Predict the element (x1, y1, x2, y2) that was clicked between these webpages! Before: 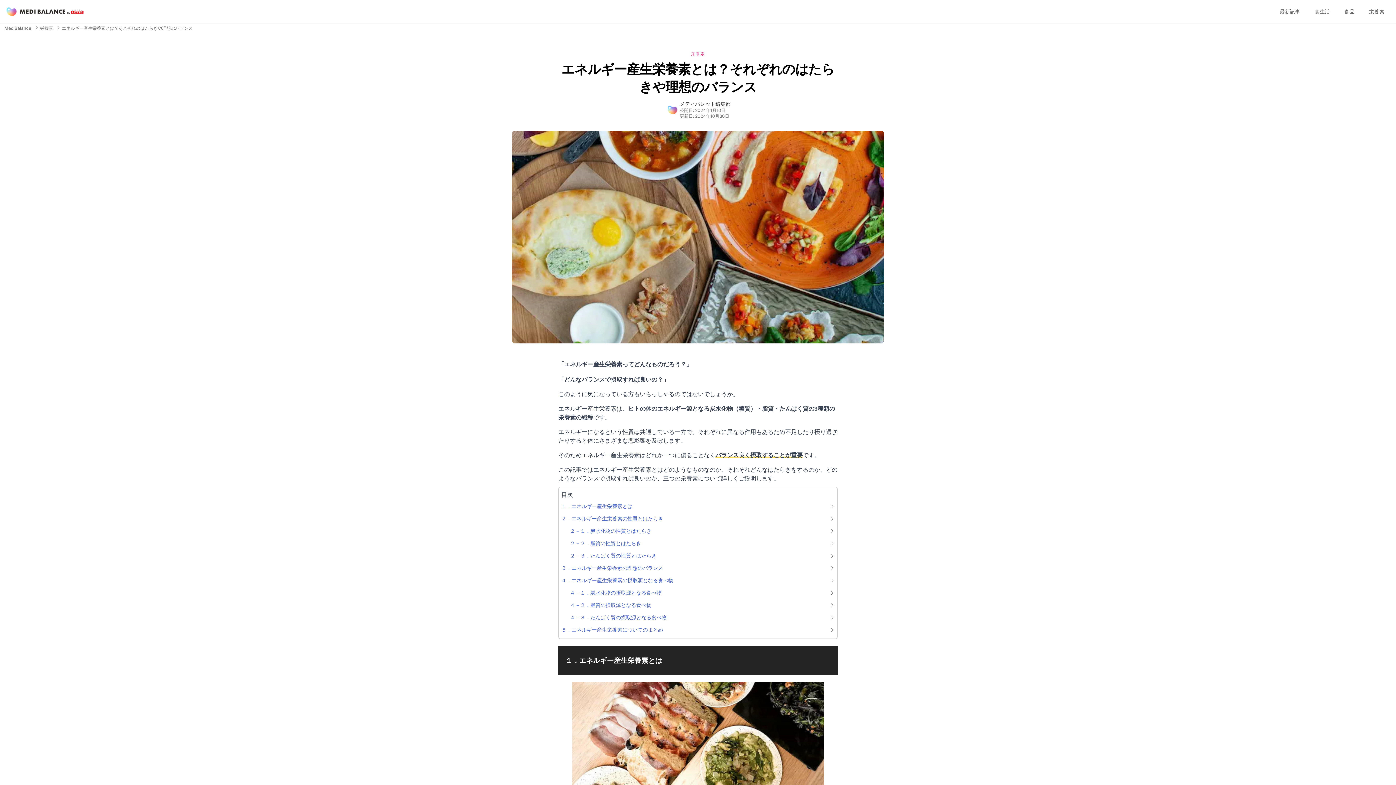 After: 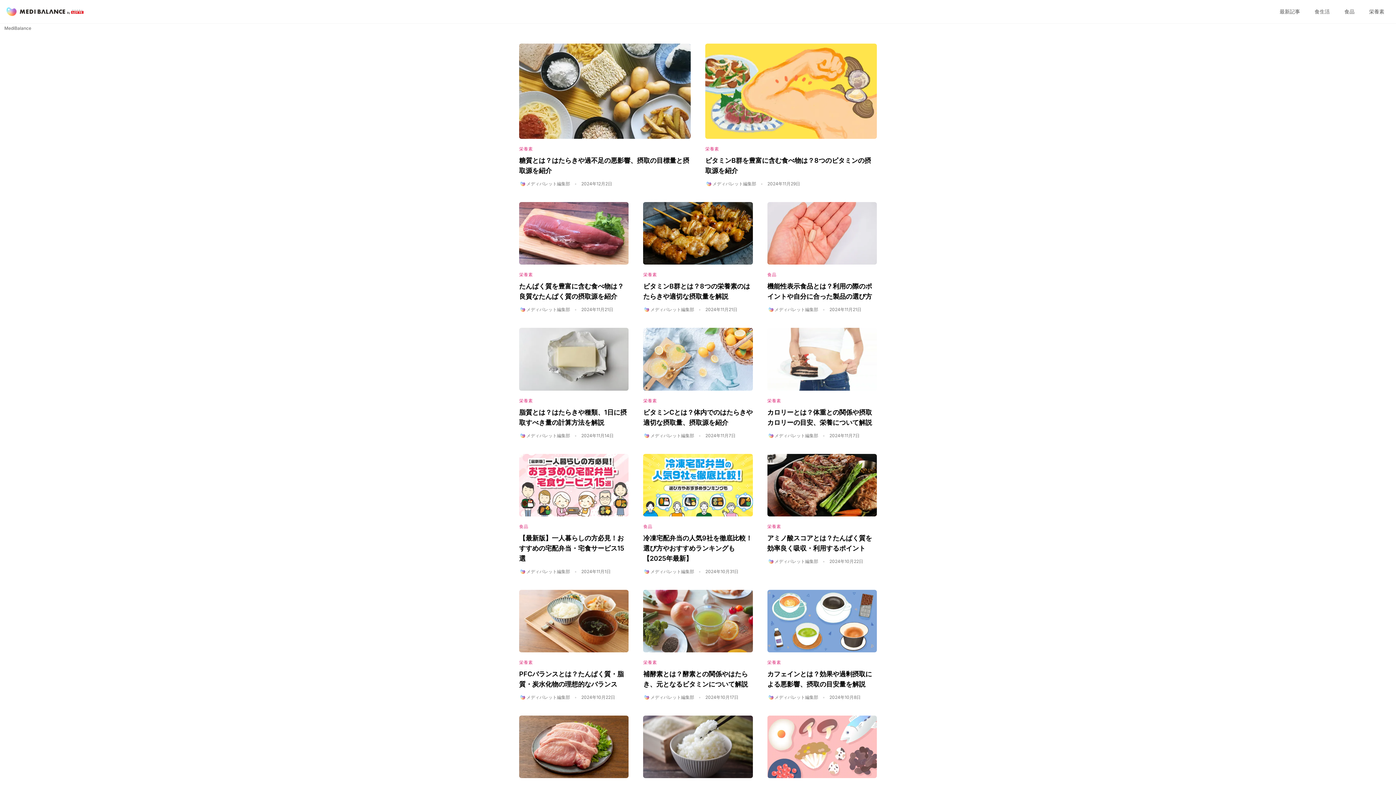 Action: label: MediBalance bbox: (4, 25, 31, 30)